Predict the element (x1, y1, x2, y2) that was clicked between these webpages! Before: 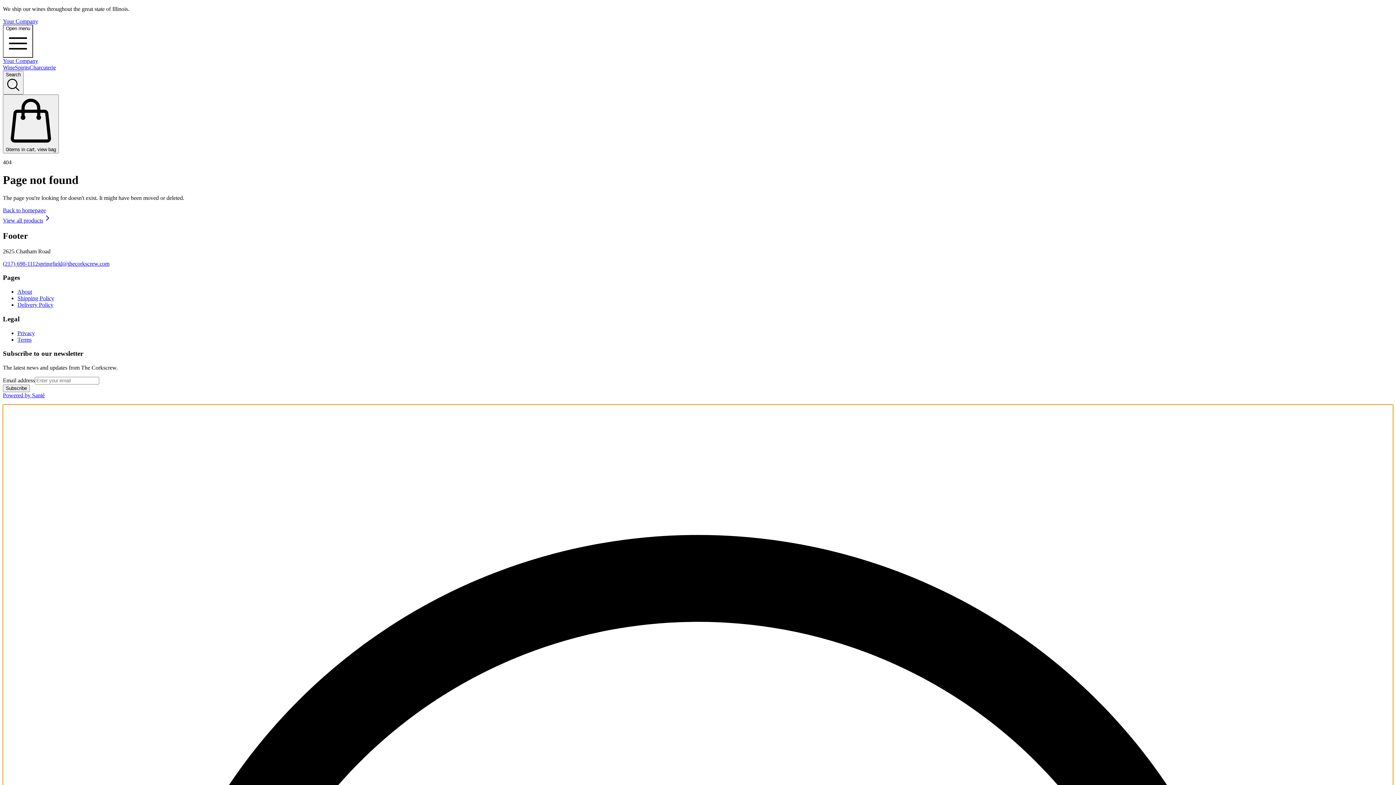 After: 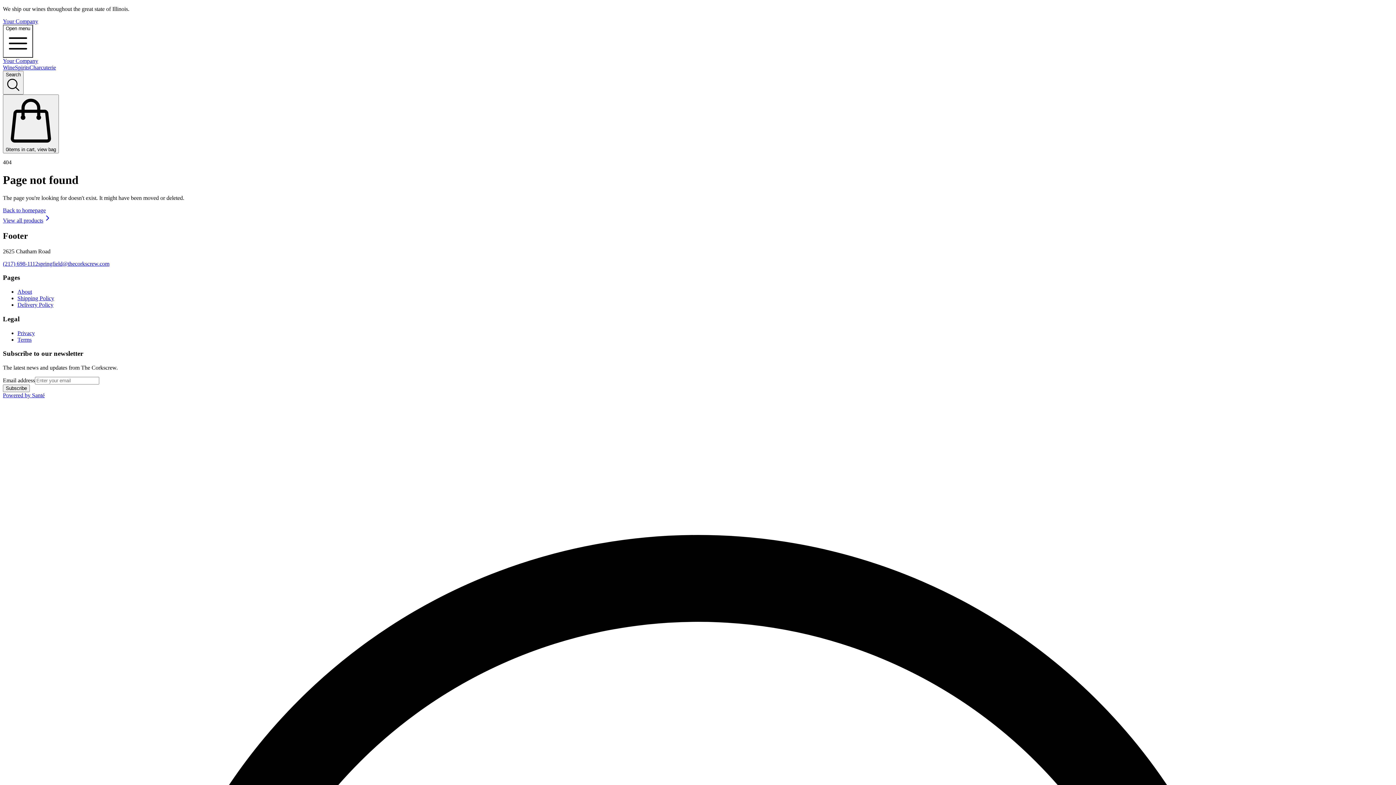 Action: bbox: (2, 392, 44, 398) label: Powered by Santé